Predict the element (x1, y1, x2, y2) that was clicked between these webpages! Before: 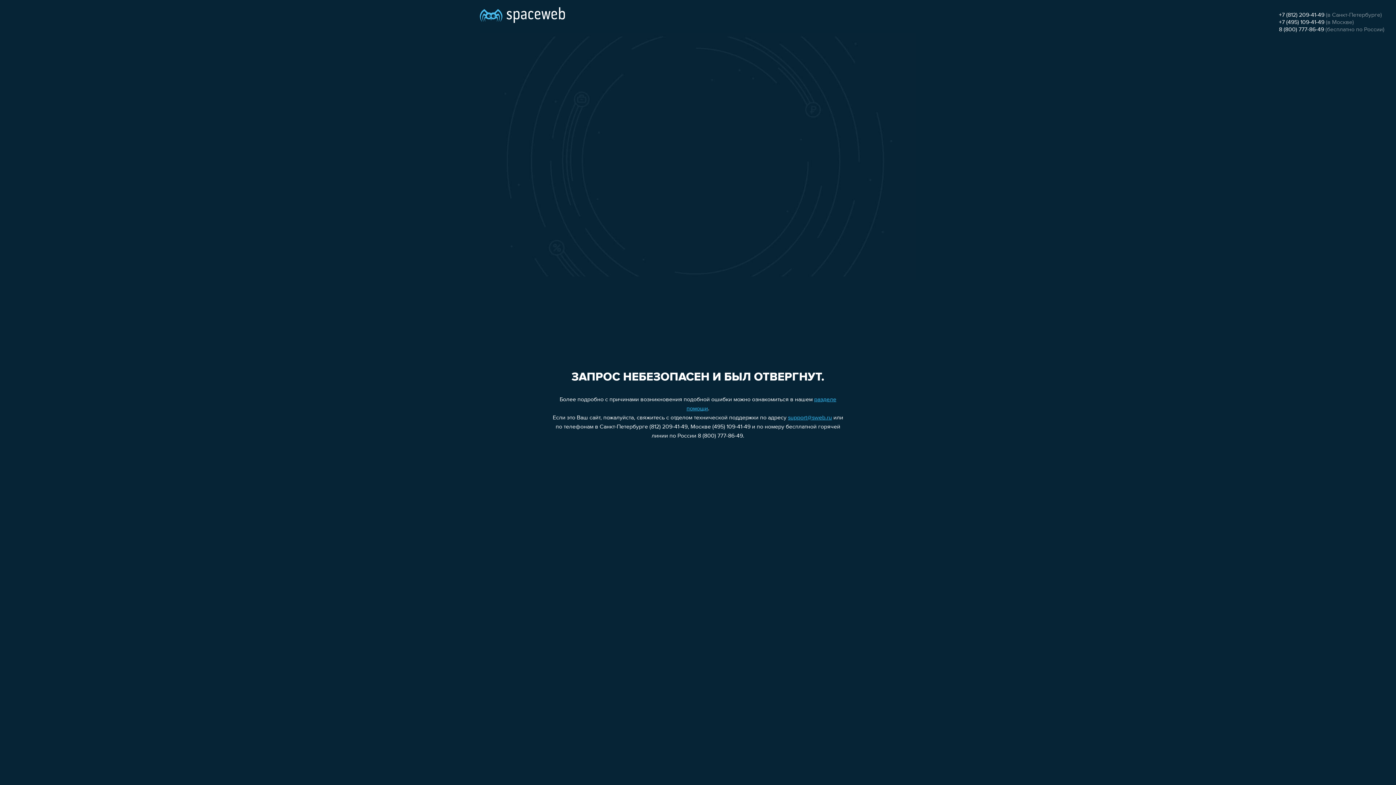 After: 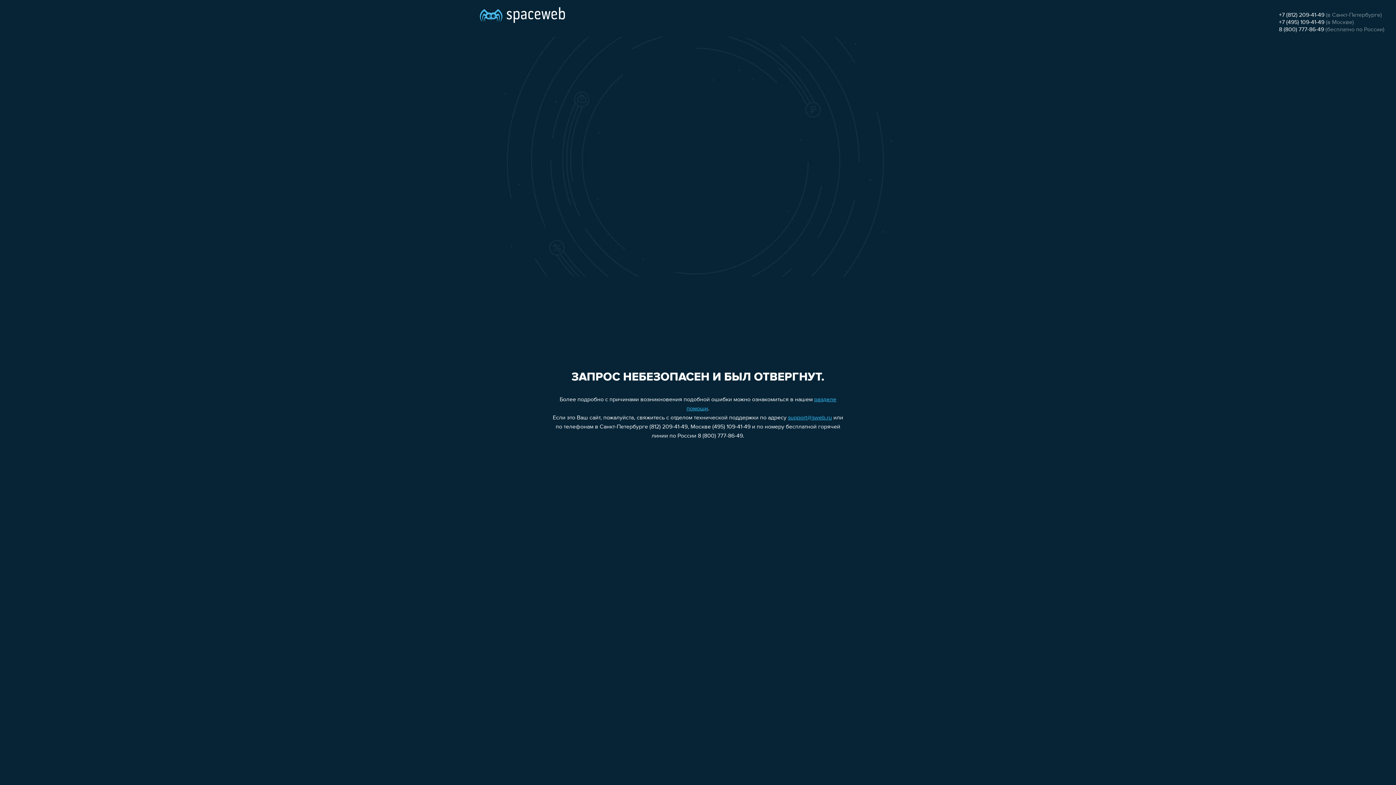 Action: bbox: (1279, 19, 1324, 25) label: +7 (495) 109-41-49